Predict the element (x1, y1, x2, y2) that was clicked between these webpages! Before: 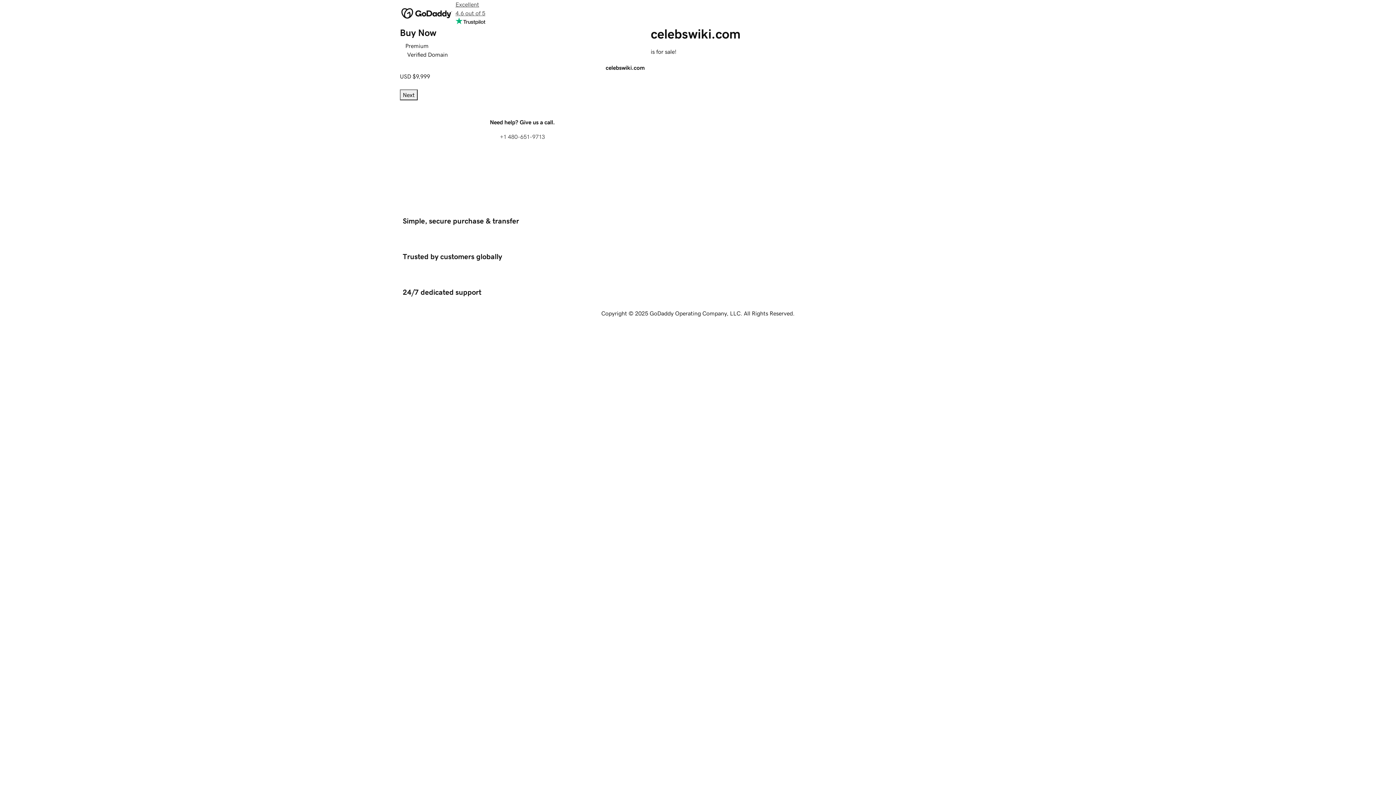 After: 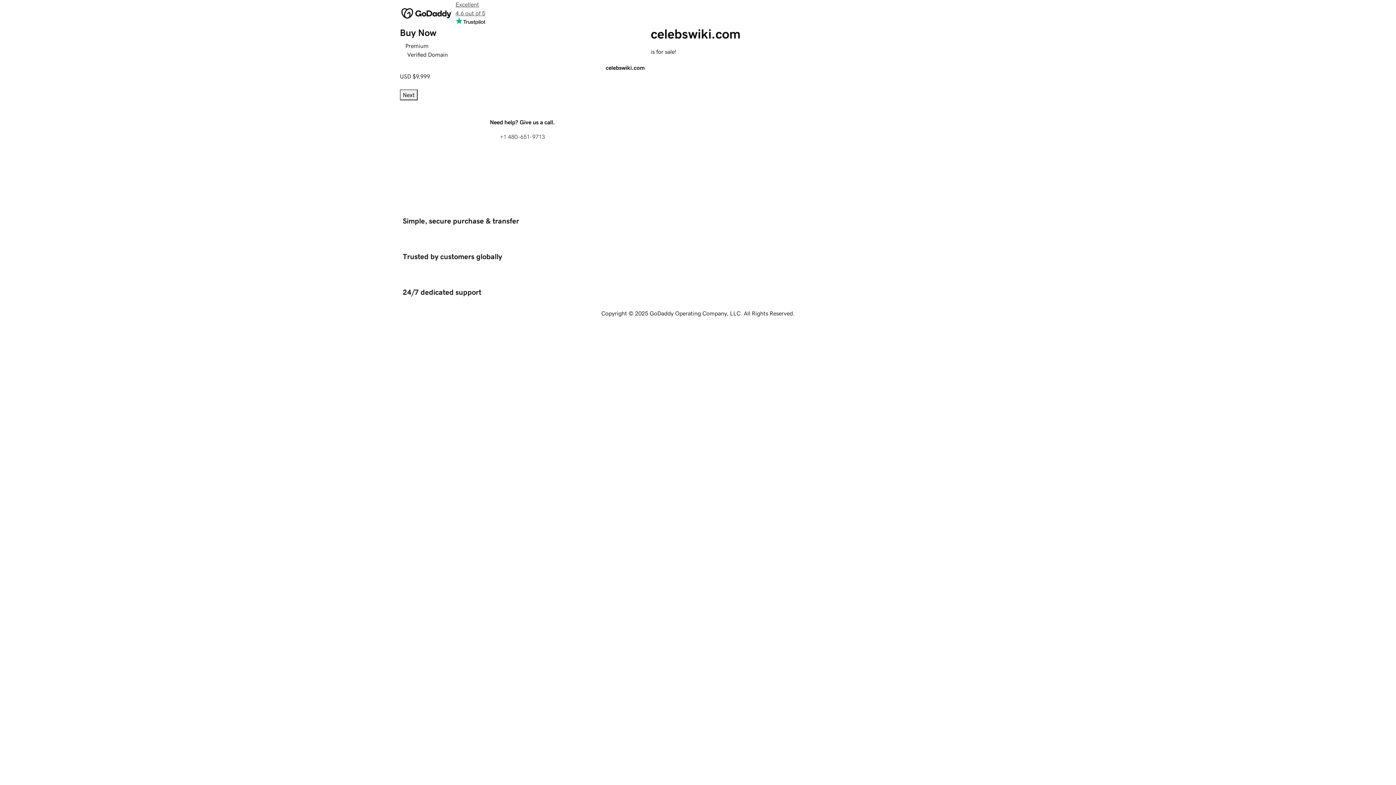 Action: label: Next bbox: (400, 89, 417, 100)